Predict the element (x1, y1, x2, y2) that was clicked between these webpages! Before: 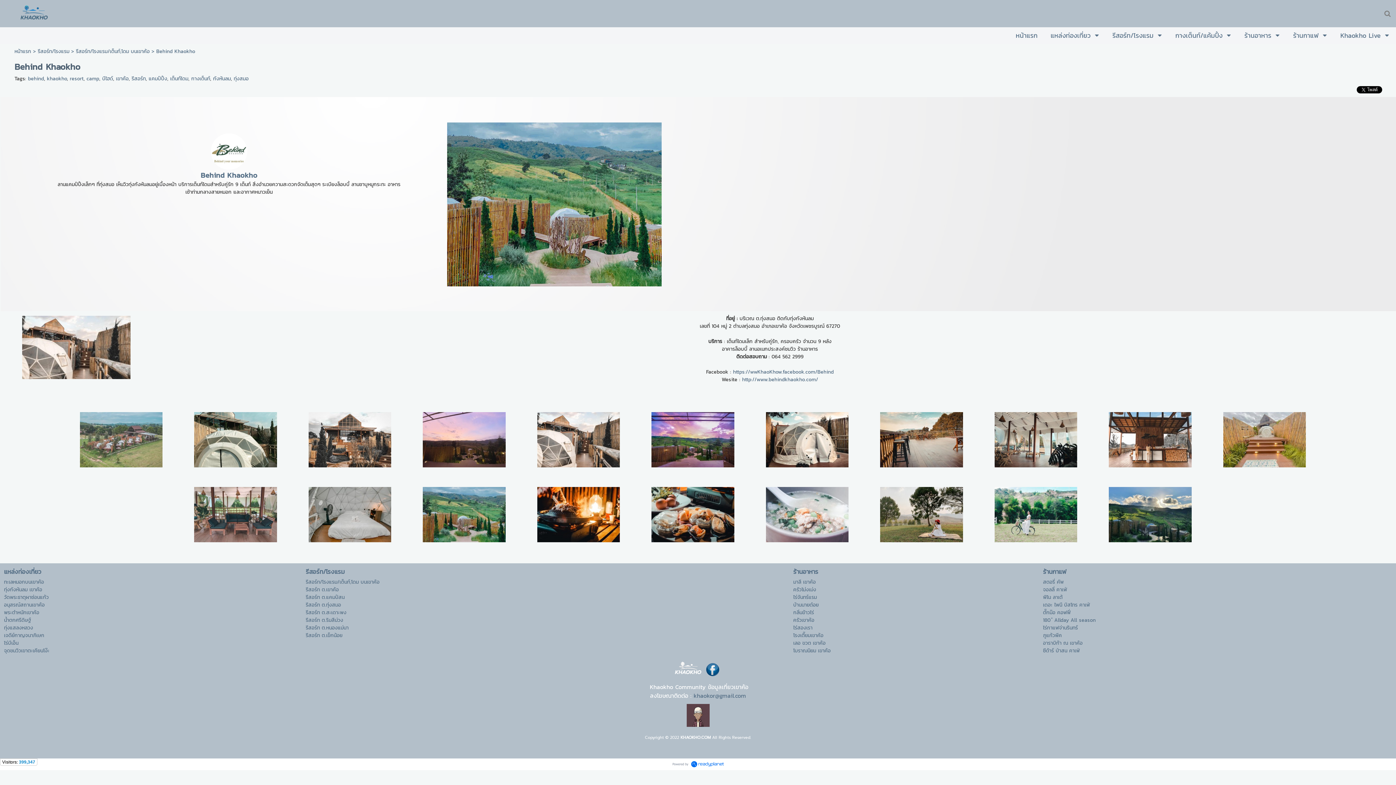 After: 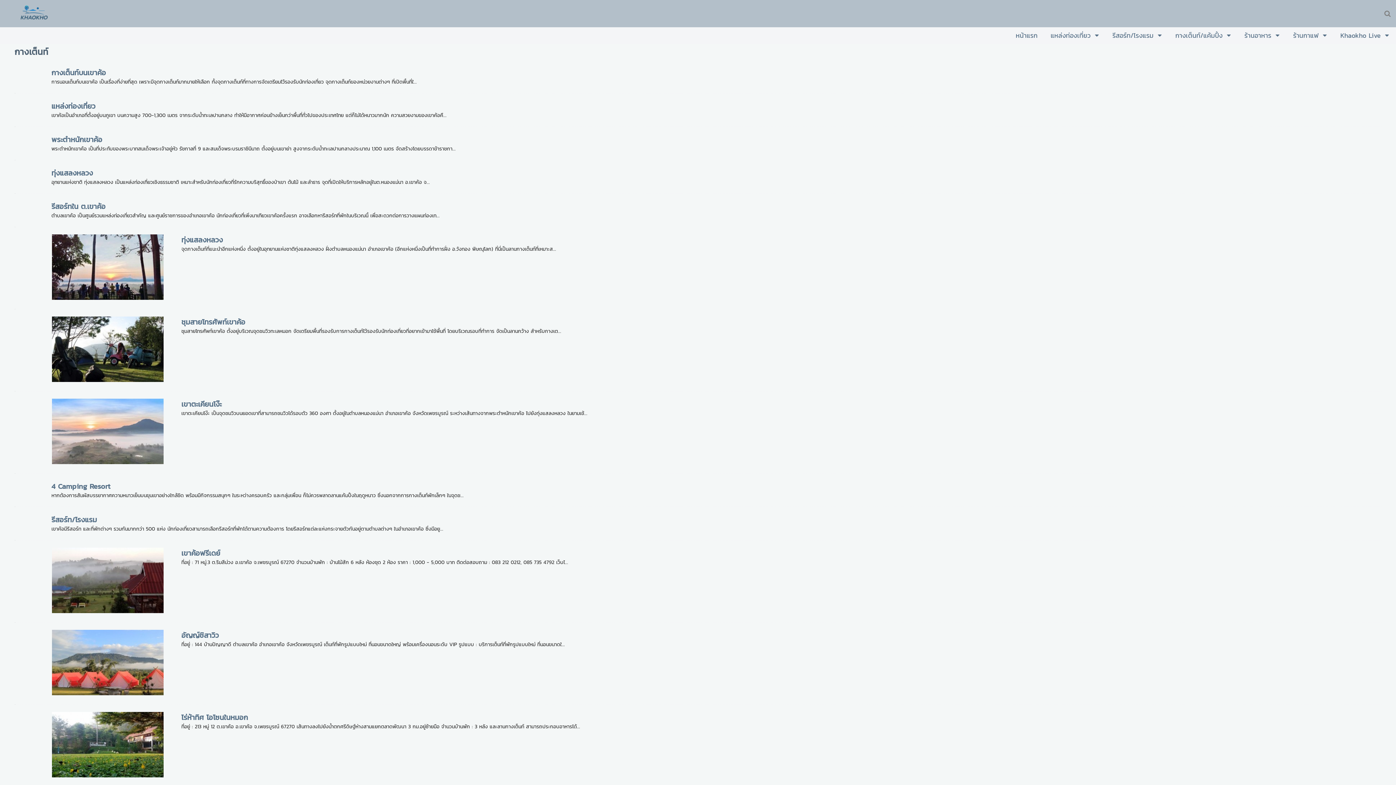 Action: label: กางเต็นท์ bbox: (191, 74, 210, 82)